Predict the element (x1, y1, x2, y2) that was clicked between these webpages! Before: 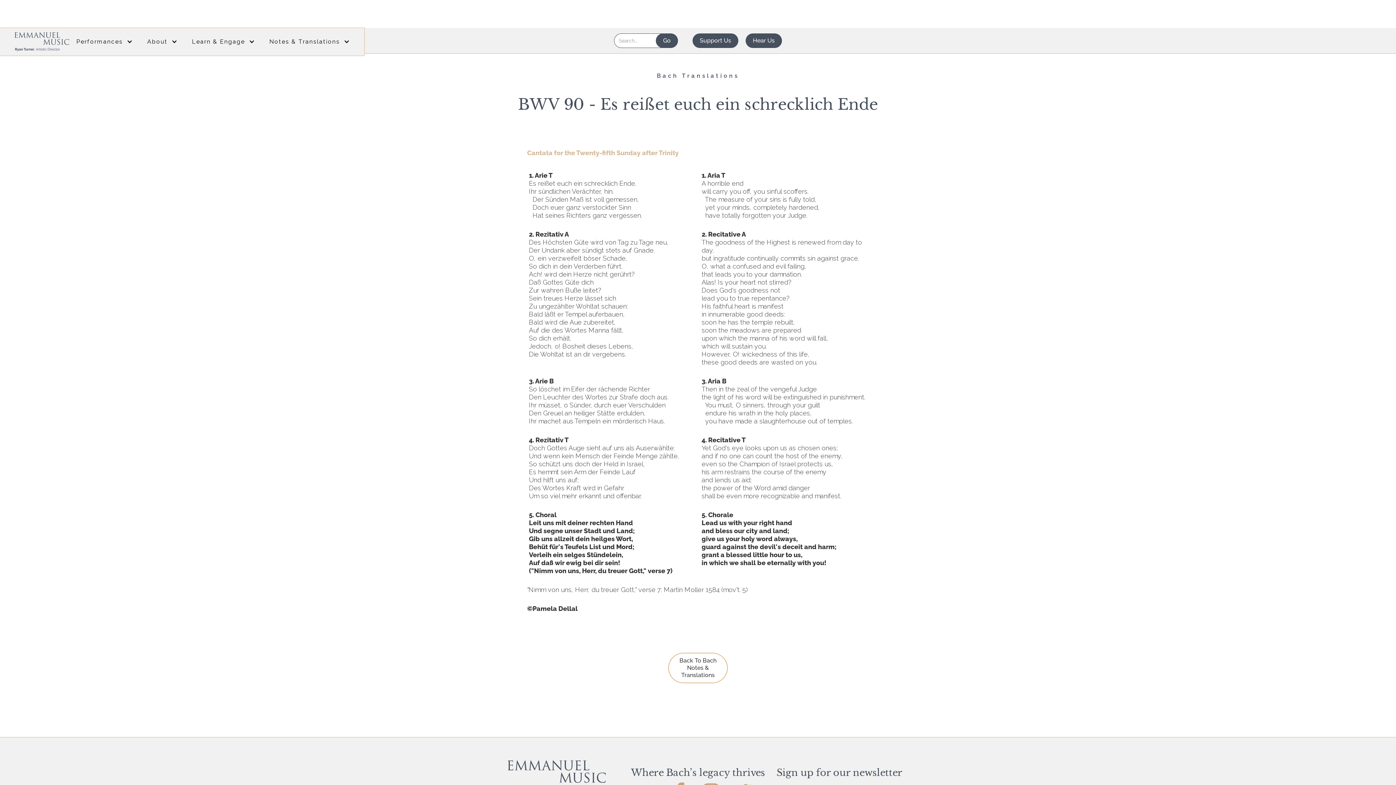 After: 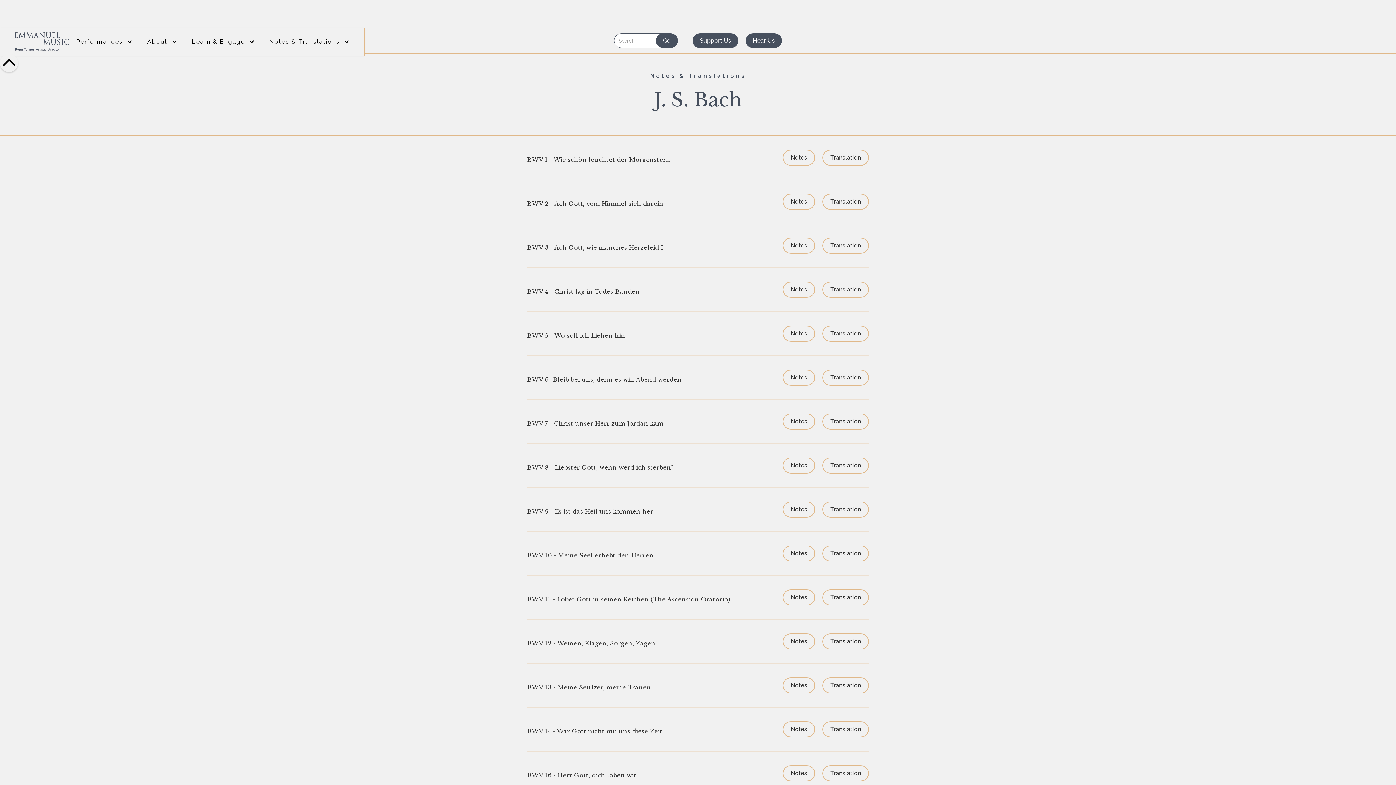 Action: label: Back To Bach Notes & Translations bbox: (668, 653, 728, 683)